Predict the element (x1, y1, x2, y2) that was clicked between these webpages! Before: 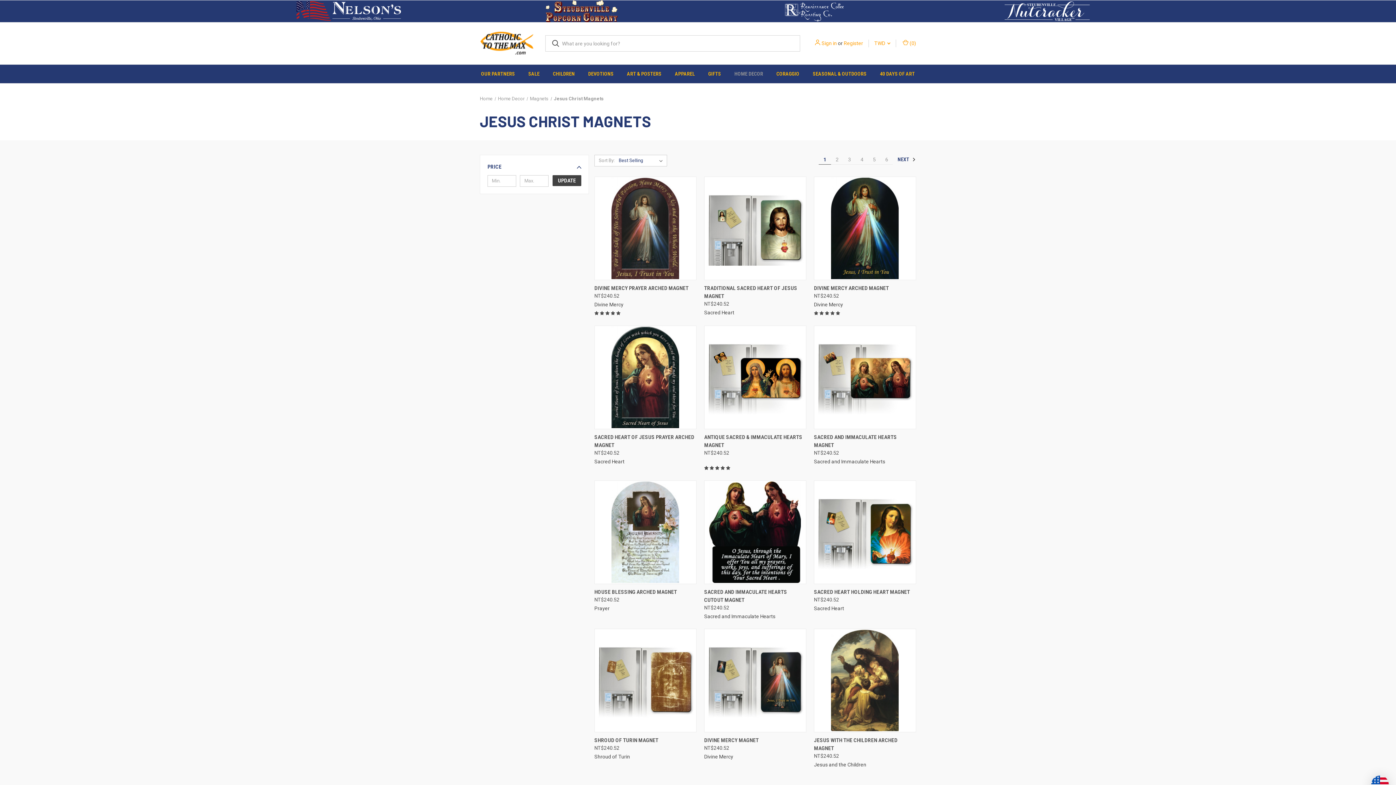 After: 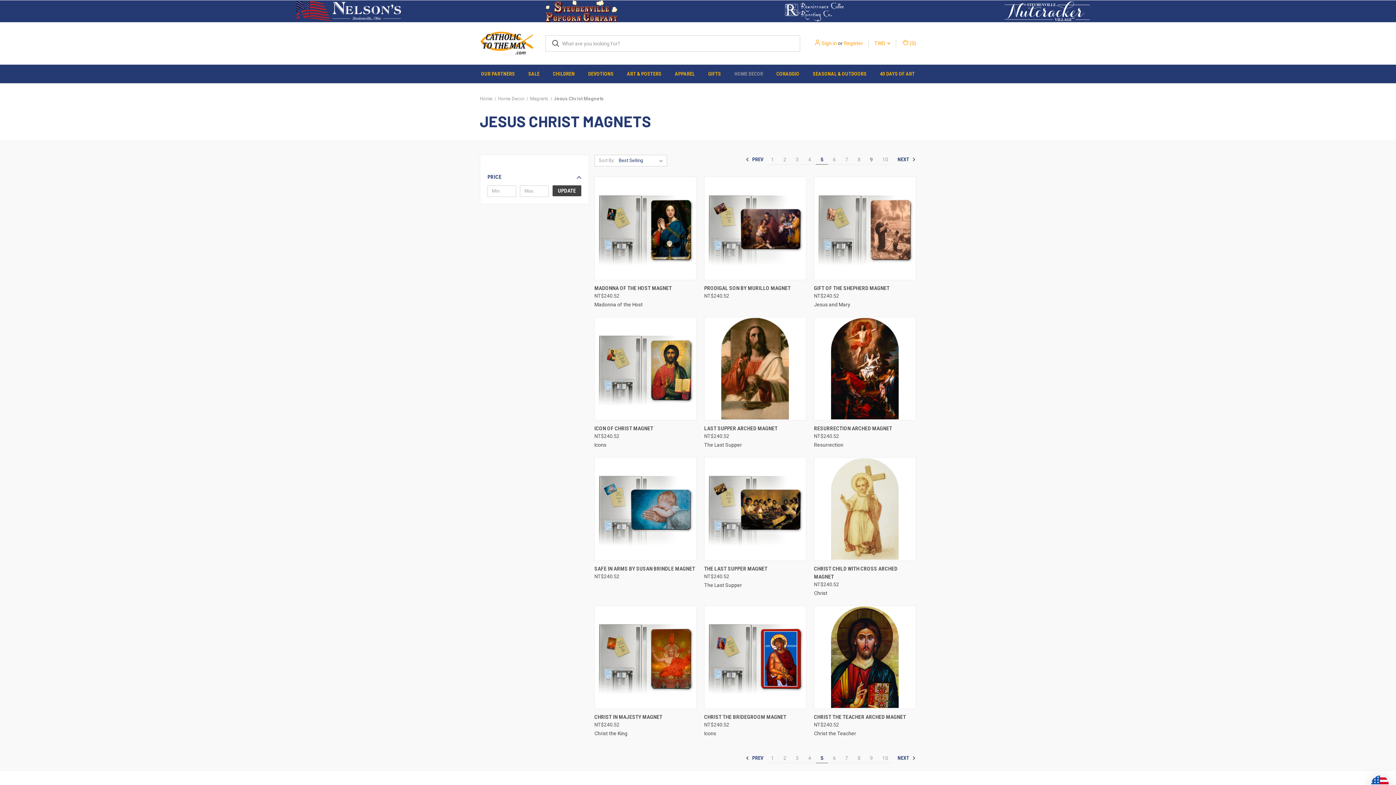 Action: label: Page 5 of 6 bbox: (868, 154, 880, 164)